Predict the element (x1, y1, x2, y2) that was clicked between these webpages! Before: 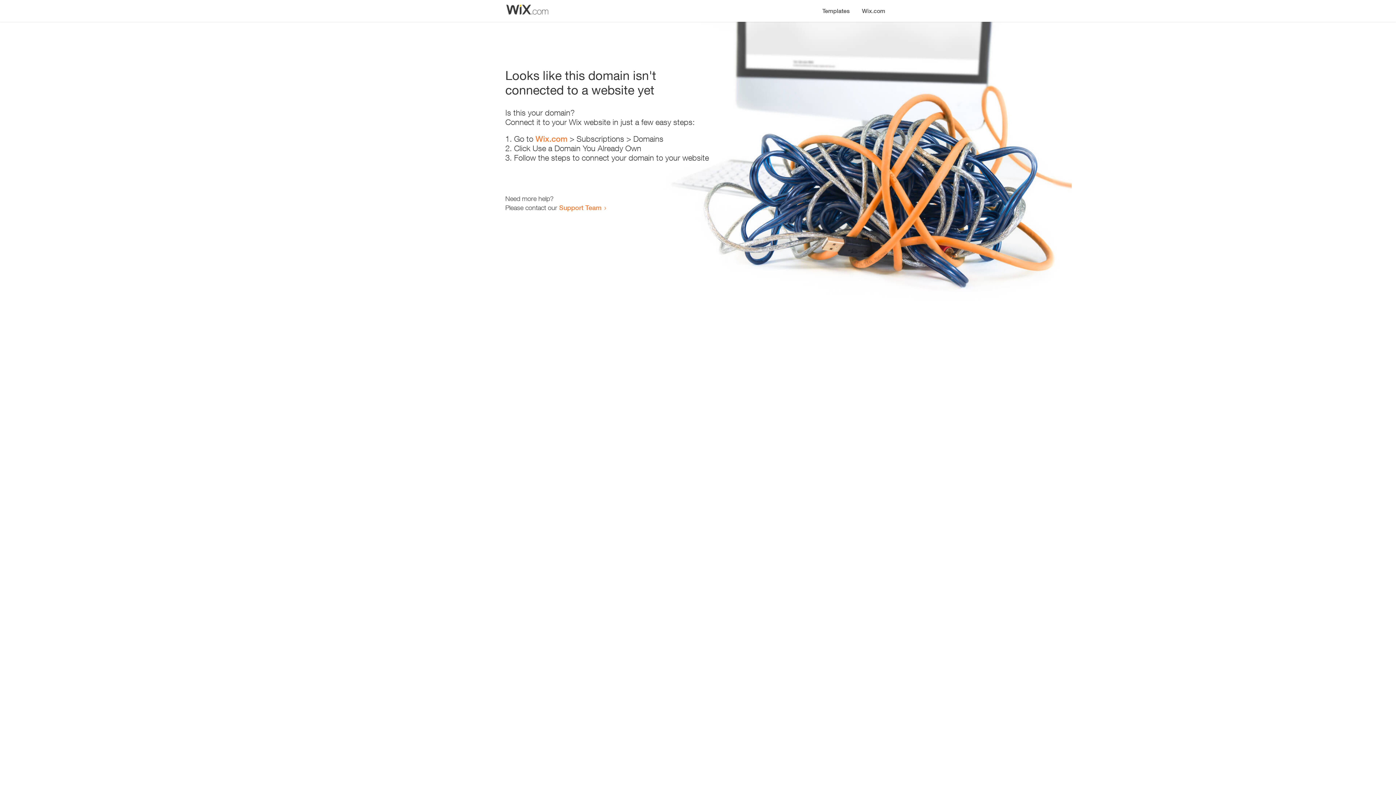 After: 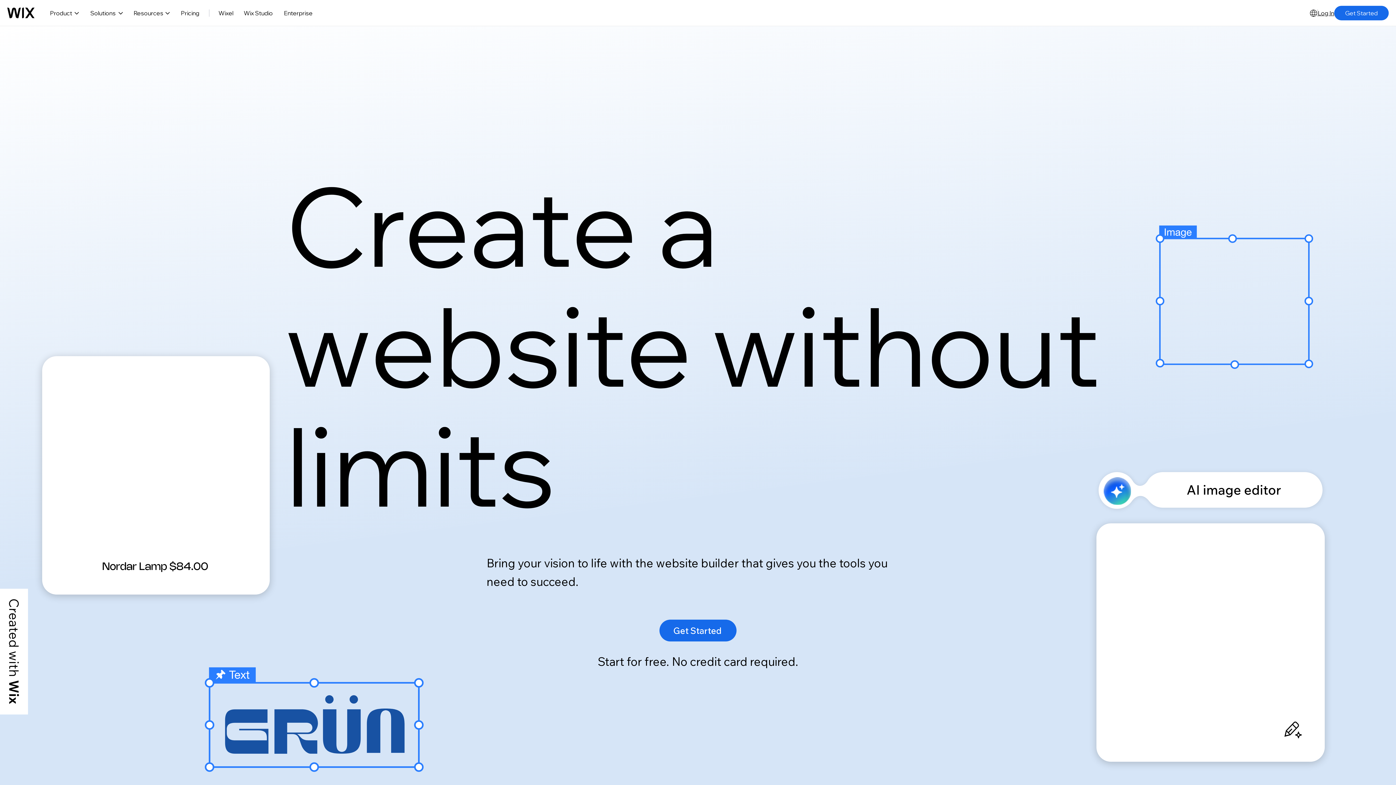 Action: bbox: (535, 134, 567, 143) label: Wix.com